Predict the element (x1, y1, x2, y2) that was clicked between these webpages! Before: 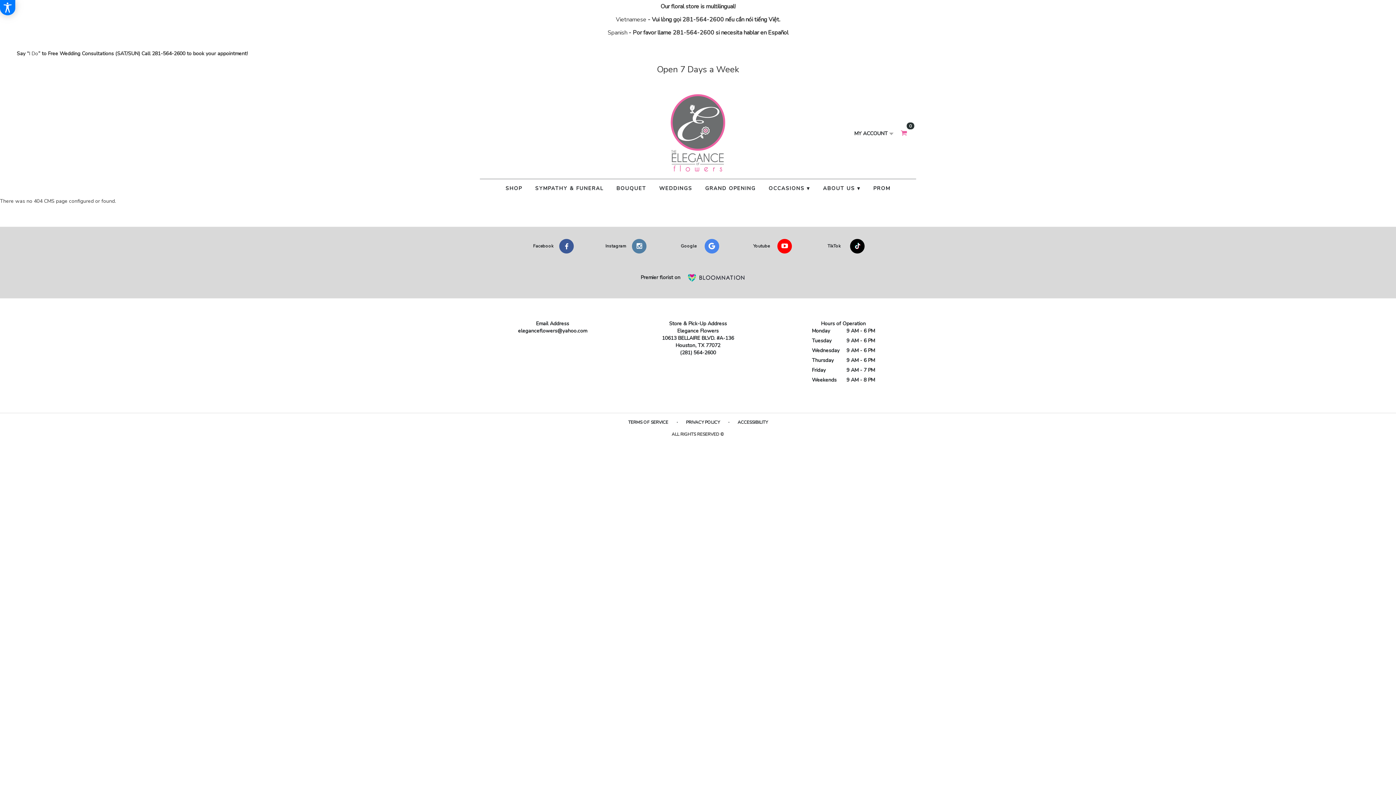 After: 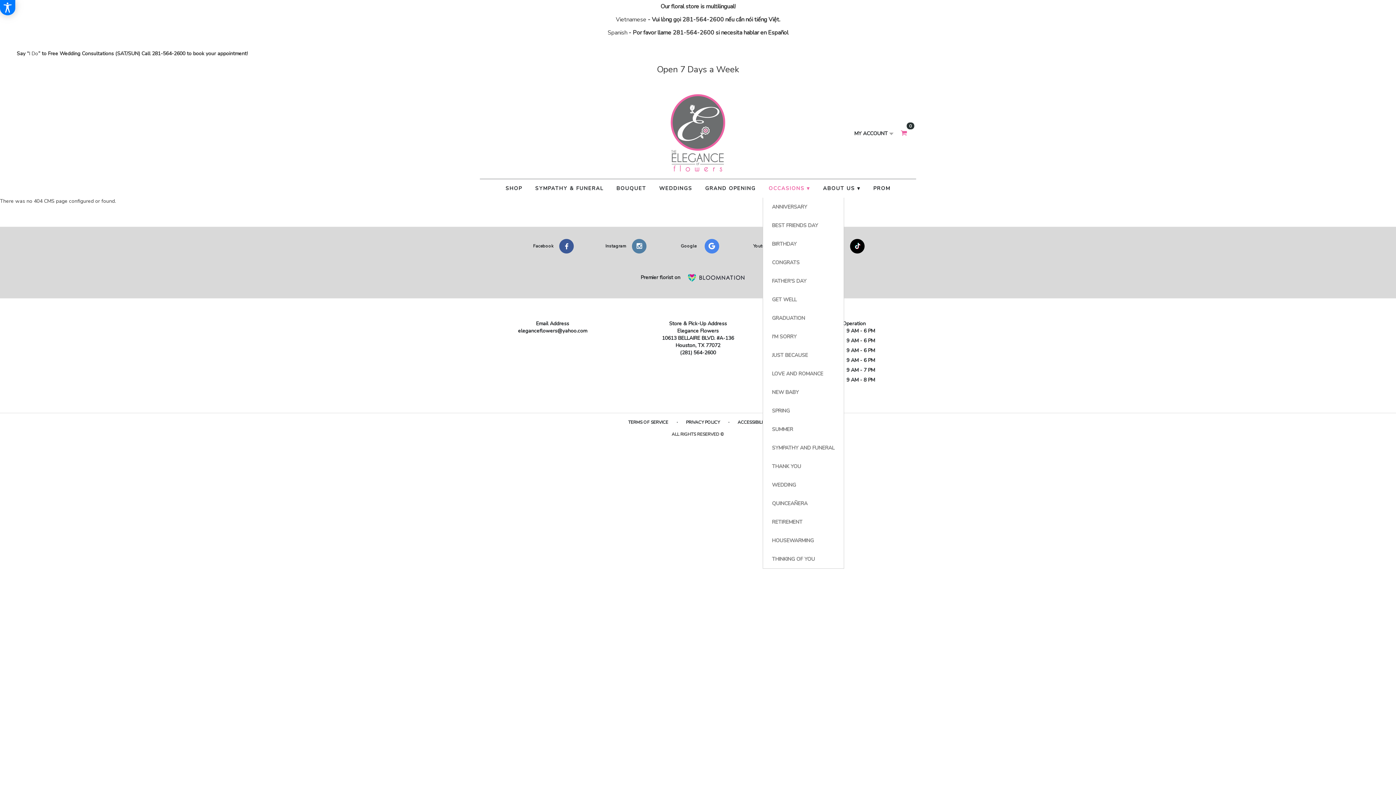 Action: label: OCCASIONS ▾ bbox: (763, 179, 816, 197)